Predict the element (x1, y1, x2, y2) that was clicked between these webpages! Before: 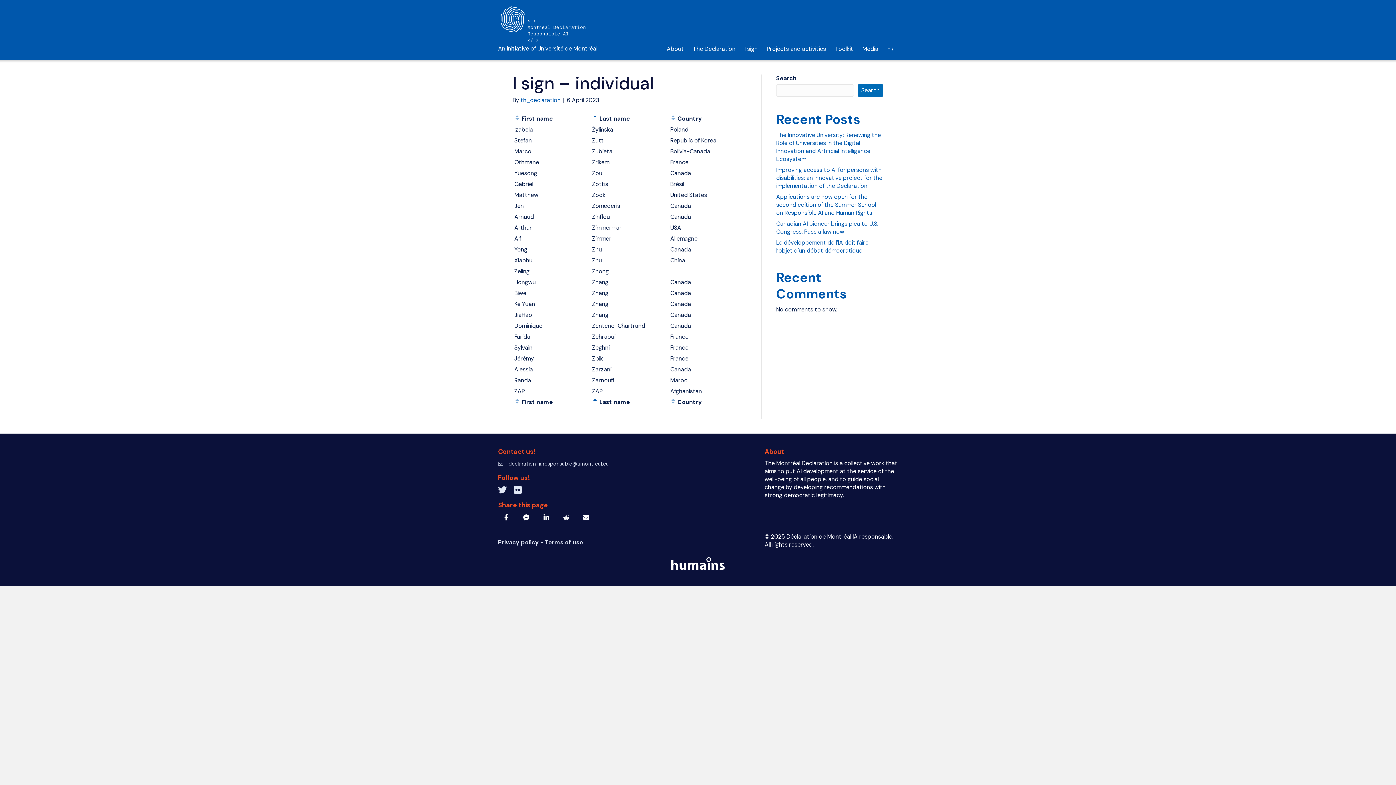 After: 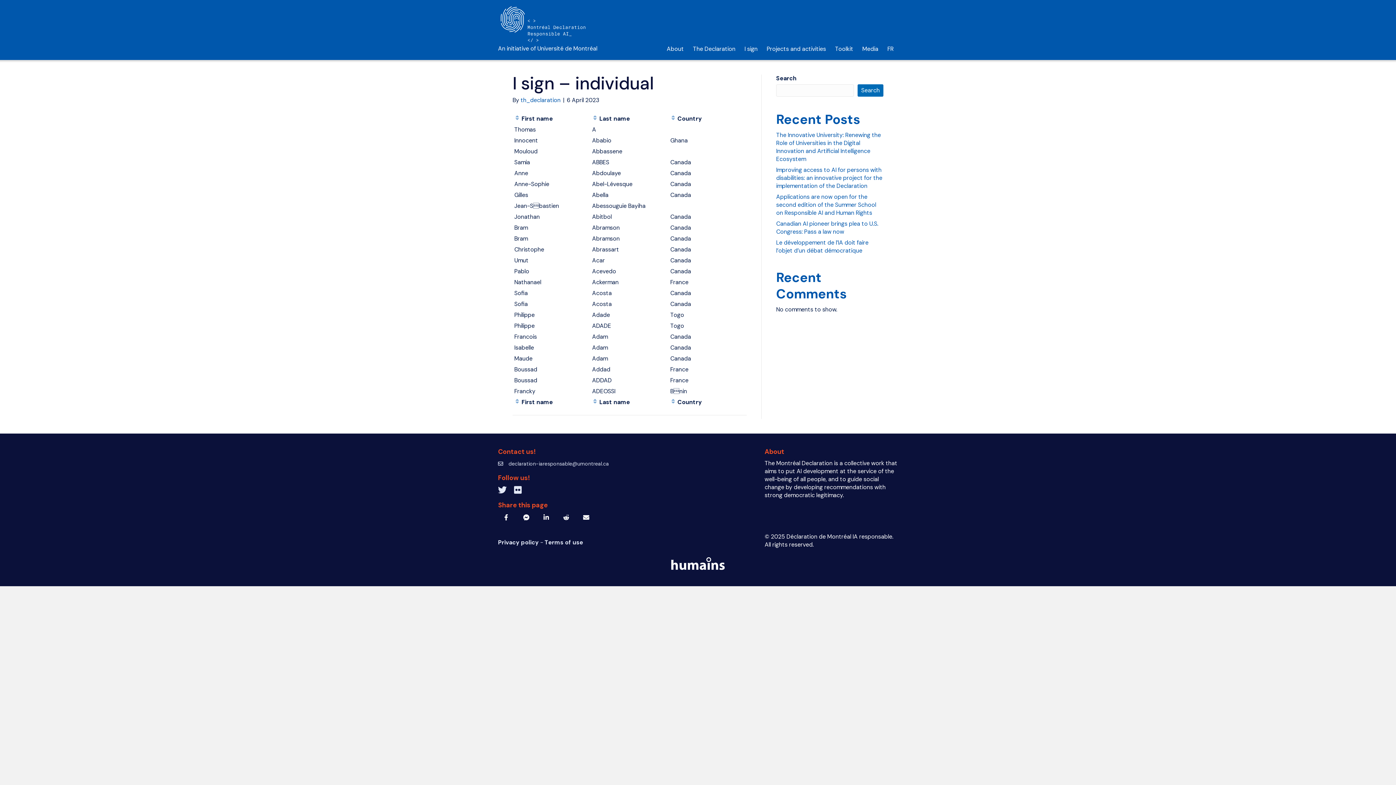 Action: bbox: (592, 398, 598, 406)